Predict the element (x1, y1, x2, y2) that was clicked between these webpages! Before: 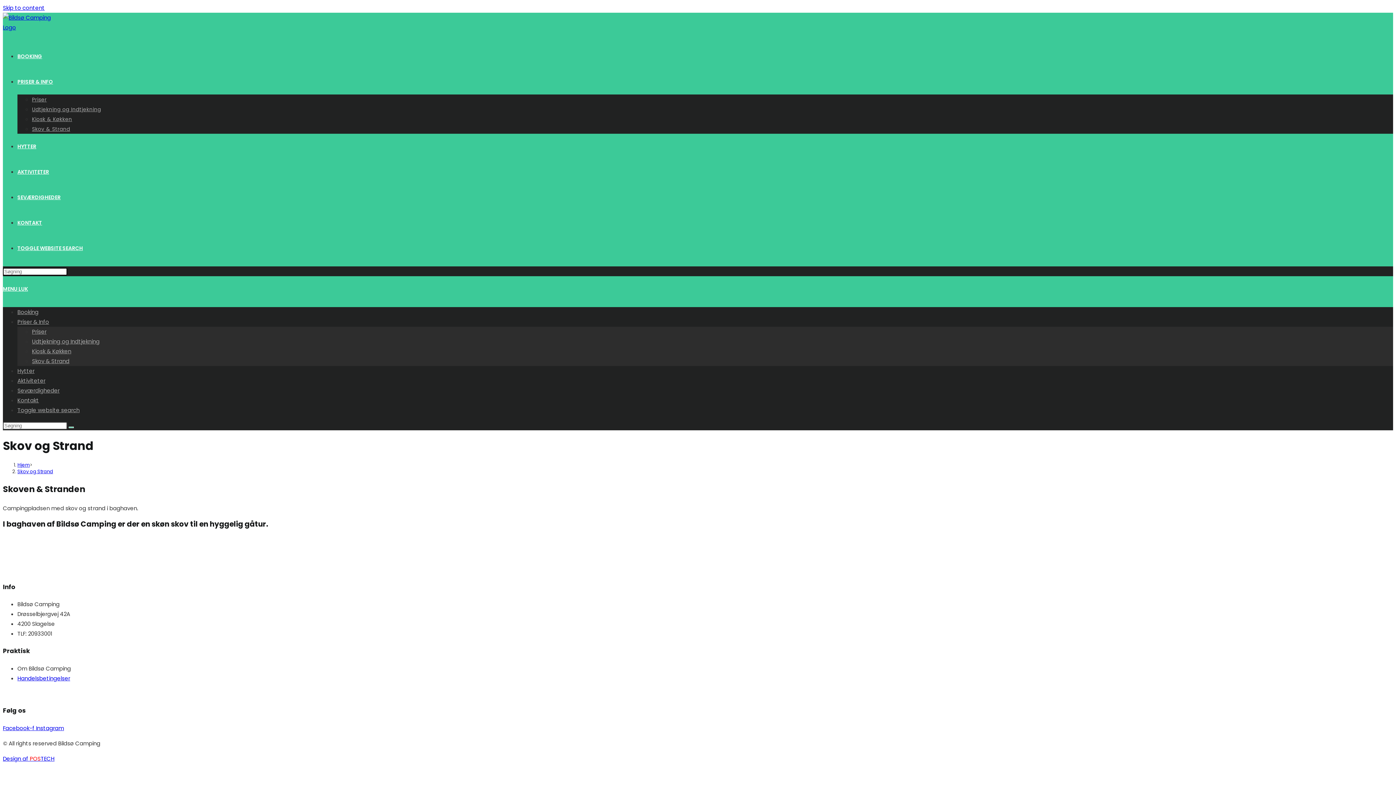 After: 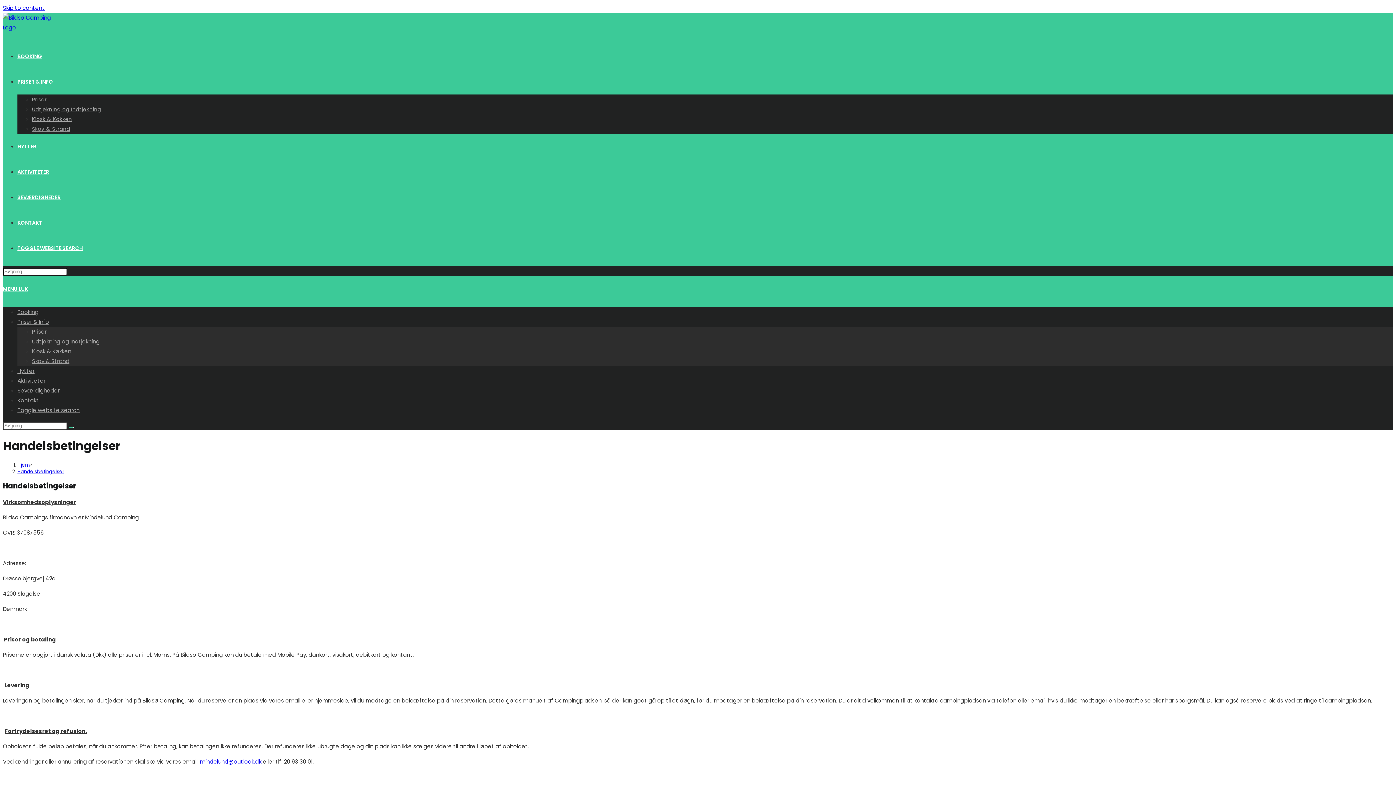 Action: bbox: (17, 674, 70, 682) label: Handelsbetingelser